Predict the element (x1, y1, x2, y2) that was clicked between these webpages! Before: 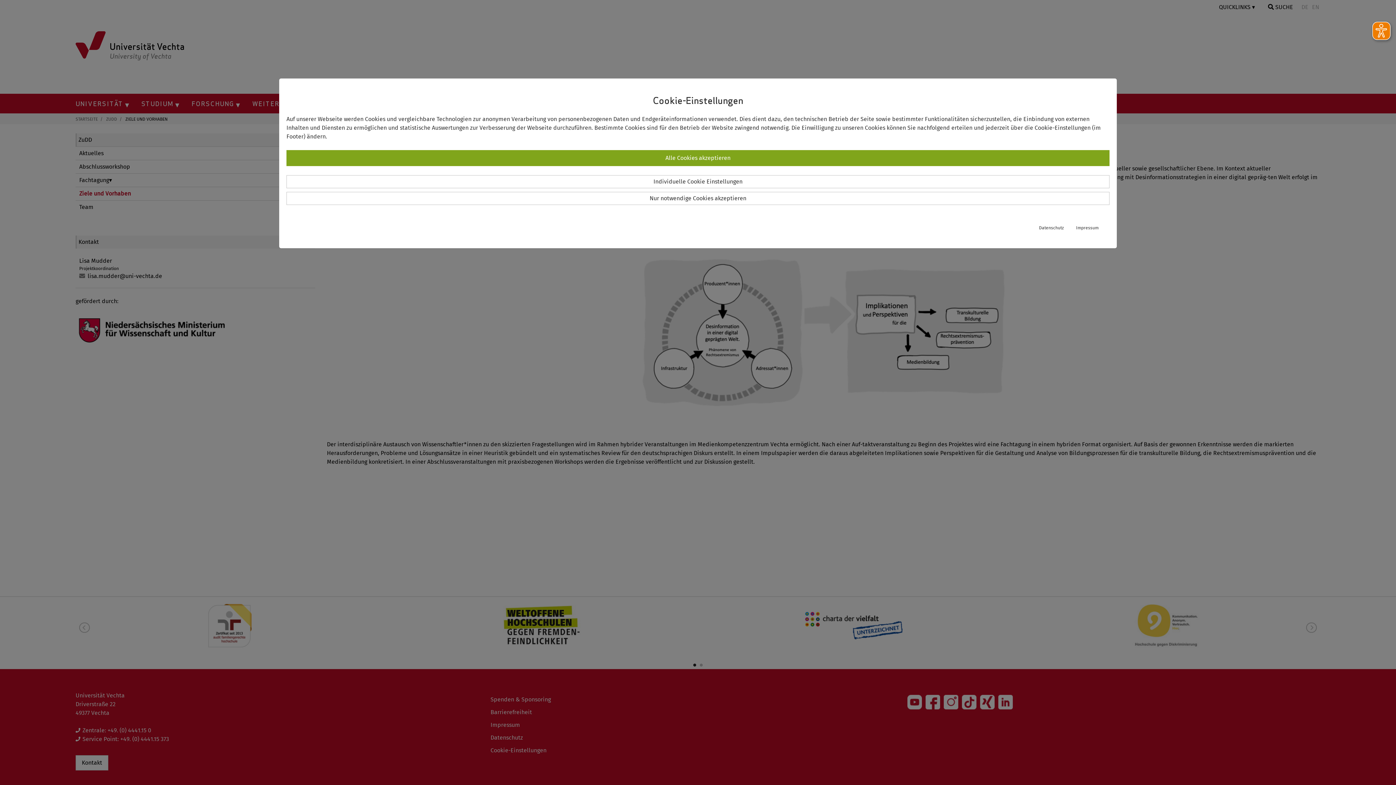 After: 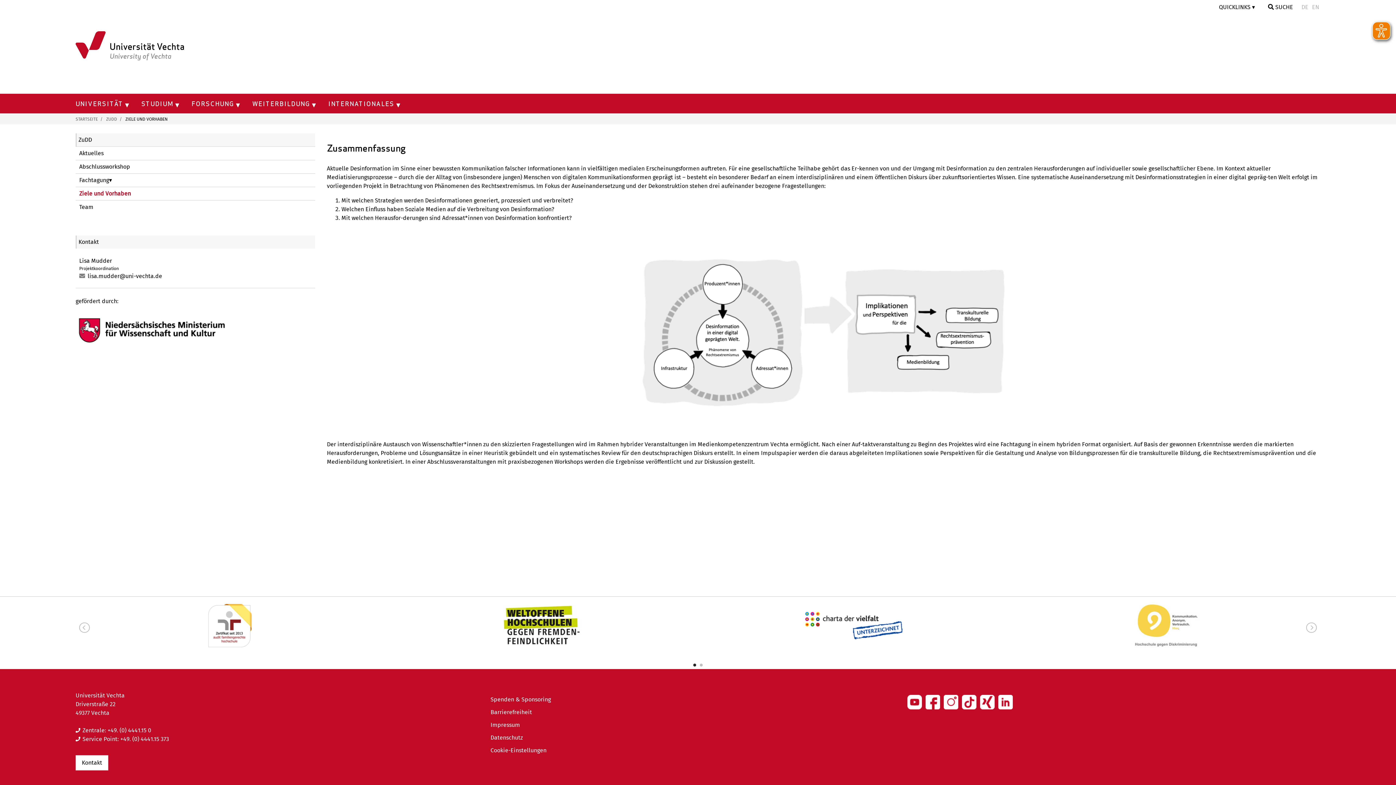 Action: bbox: (649, 195, 746, 201) label: Nur notwendige Cookies akzeptieren